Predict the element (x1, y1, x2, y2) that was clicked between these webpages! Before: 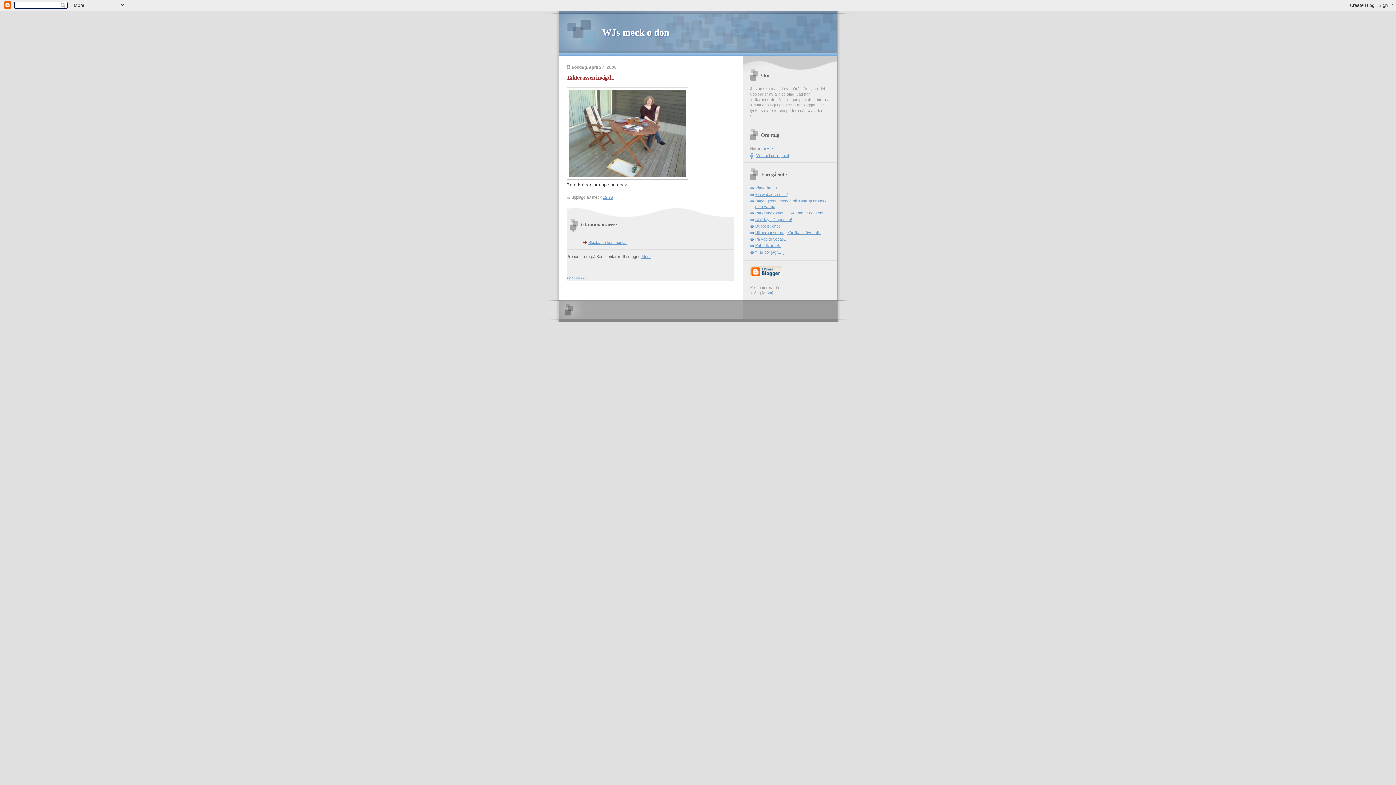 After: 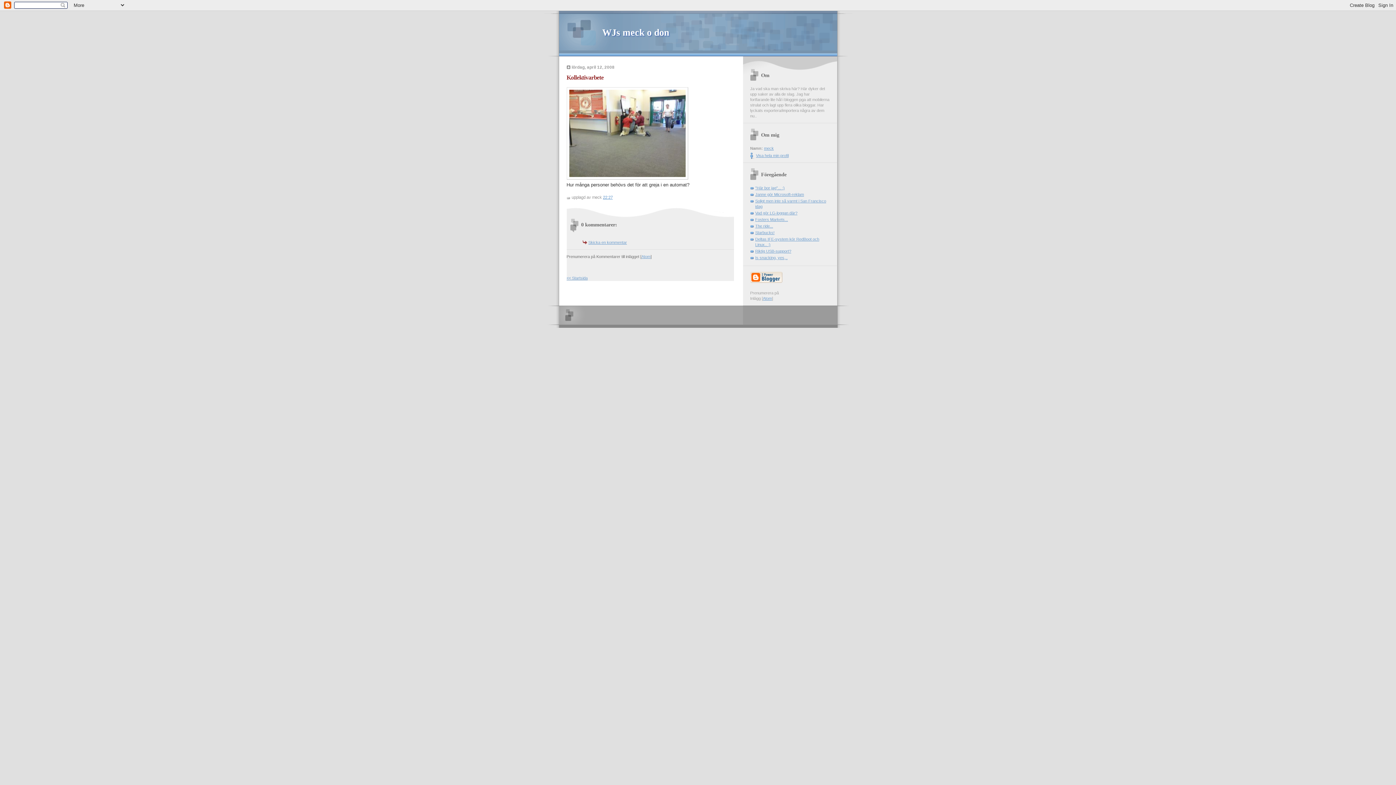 Action: bbox: (755, 243, 781, 248) label: Kollektivarbete